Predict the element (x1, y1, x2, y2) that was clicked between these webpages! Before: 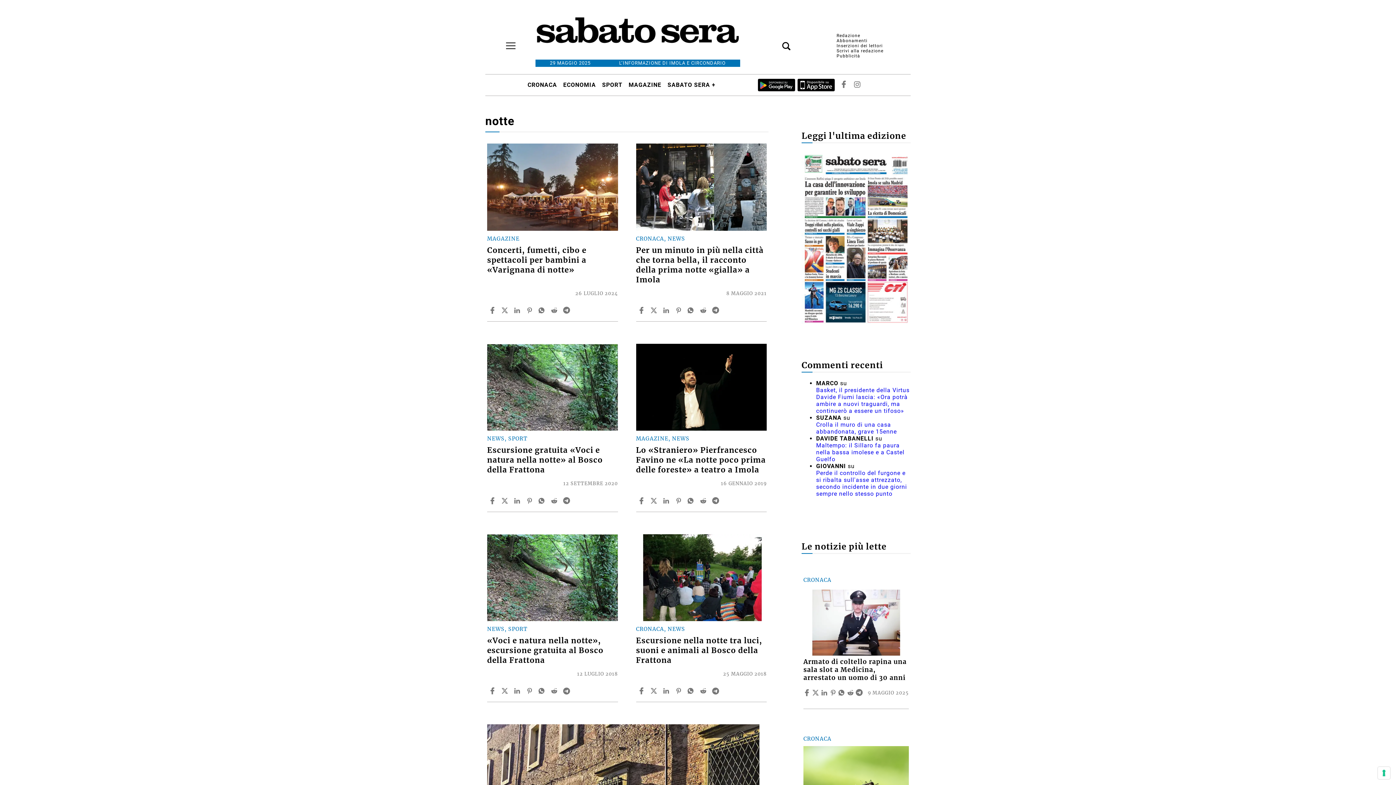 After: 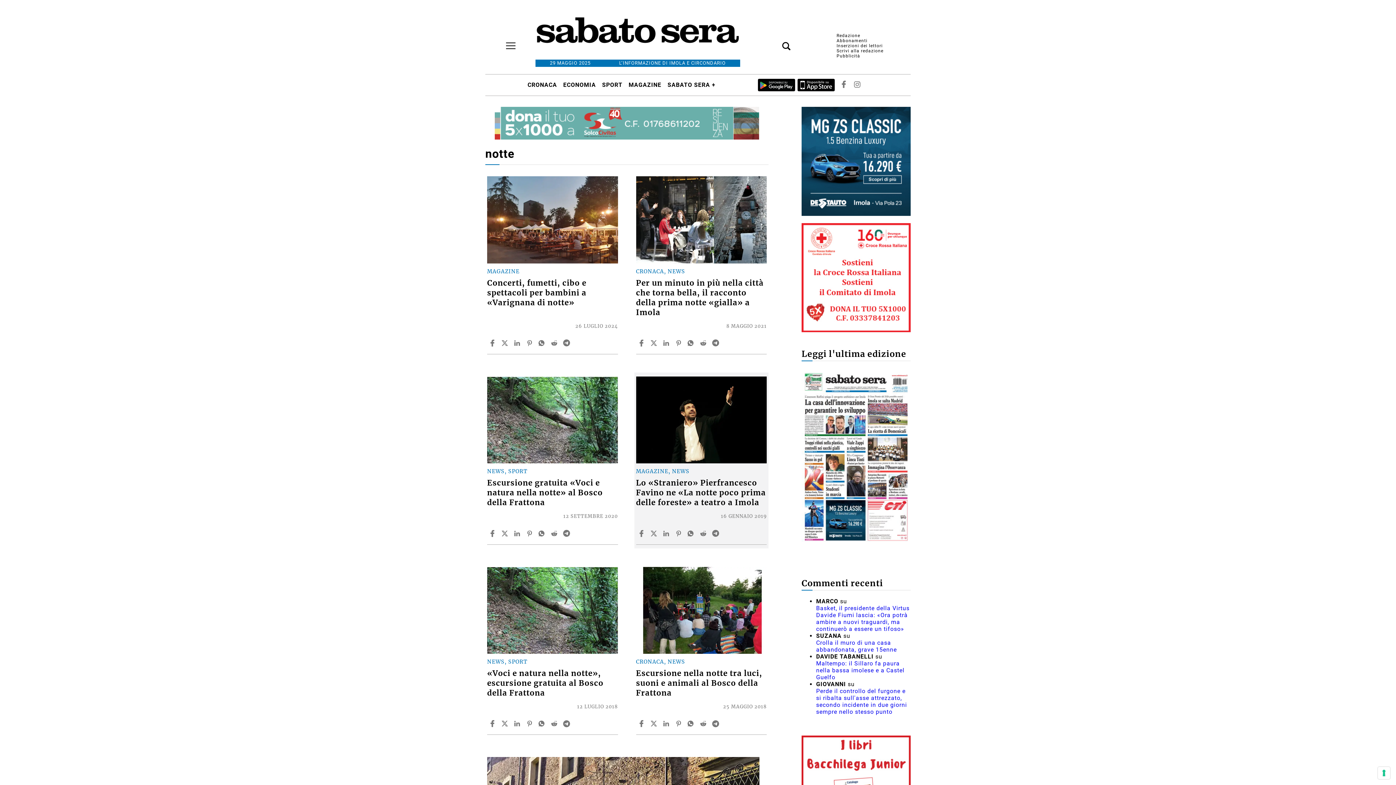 Action: bbox: (638, 497, 646, 504)